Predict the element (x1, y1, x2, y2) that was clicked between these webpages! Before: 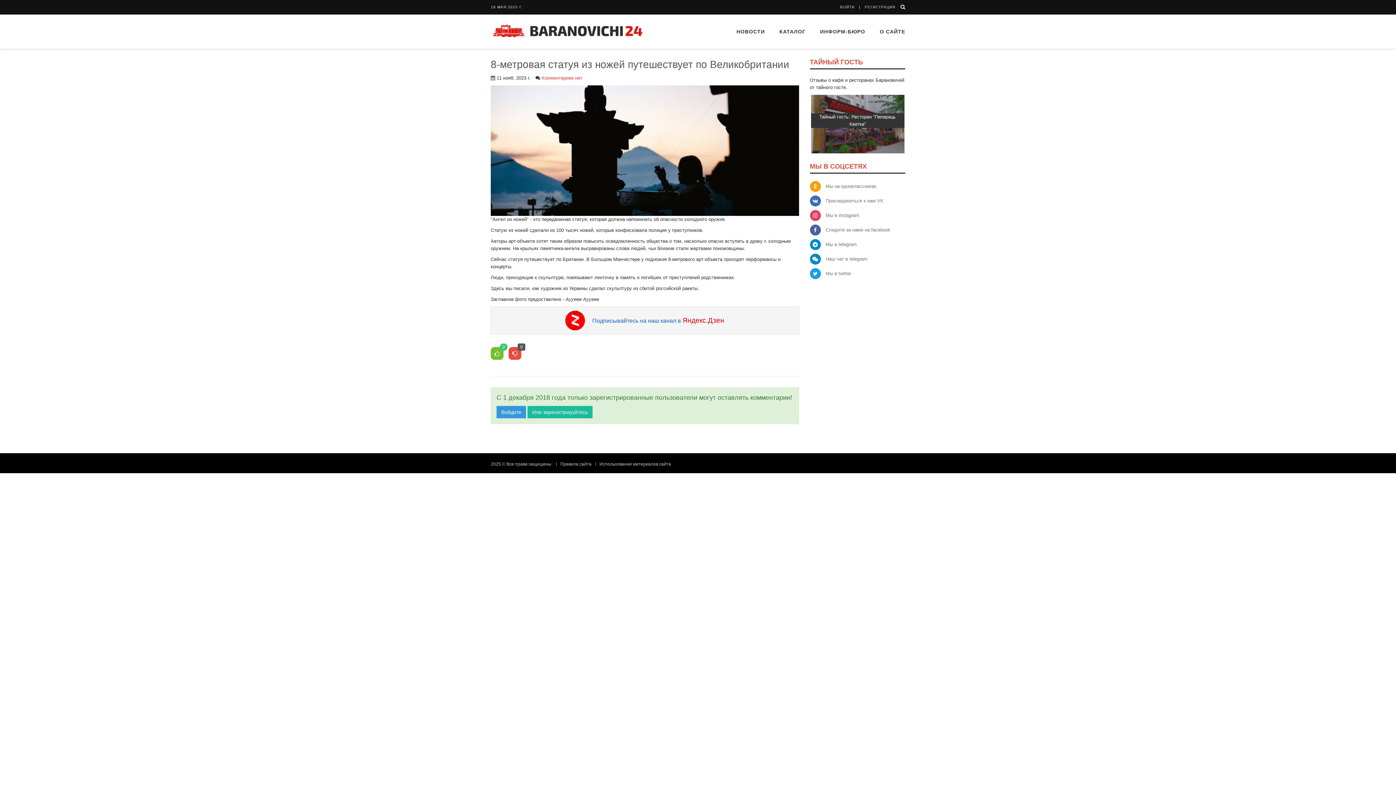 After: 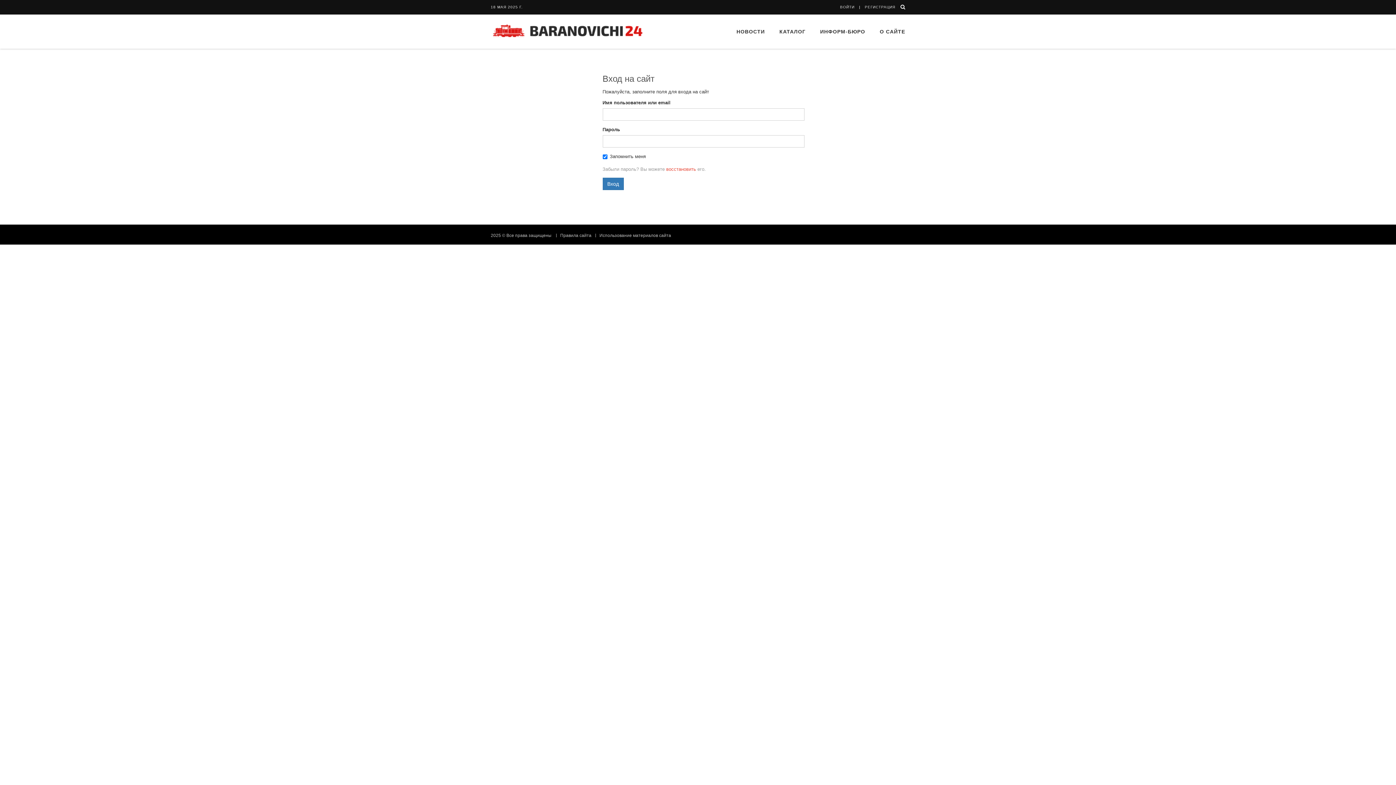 Action: label: Войдите bbox: (496, 406, 526, 418)